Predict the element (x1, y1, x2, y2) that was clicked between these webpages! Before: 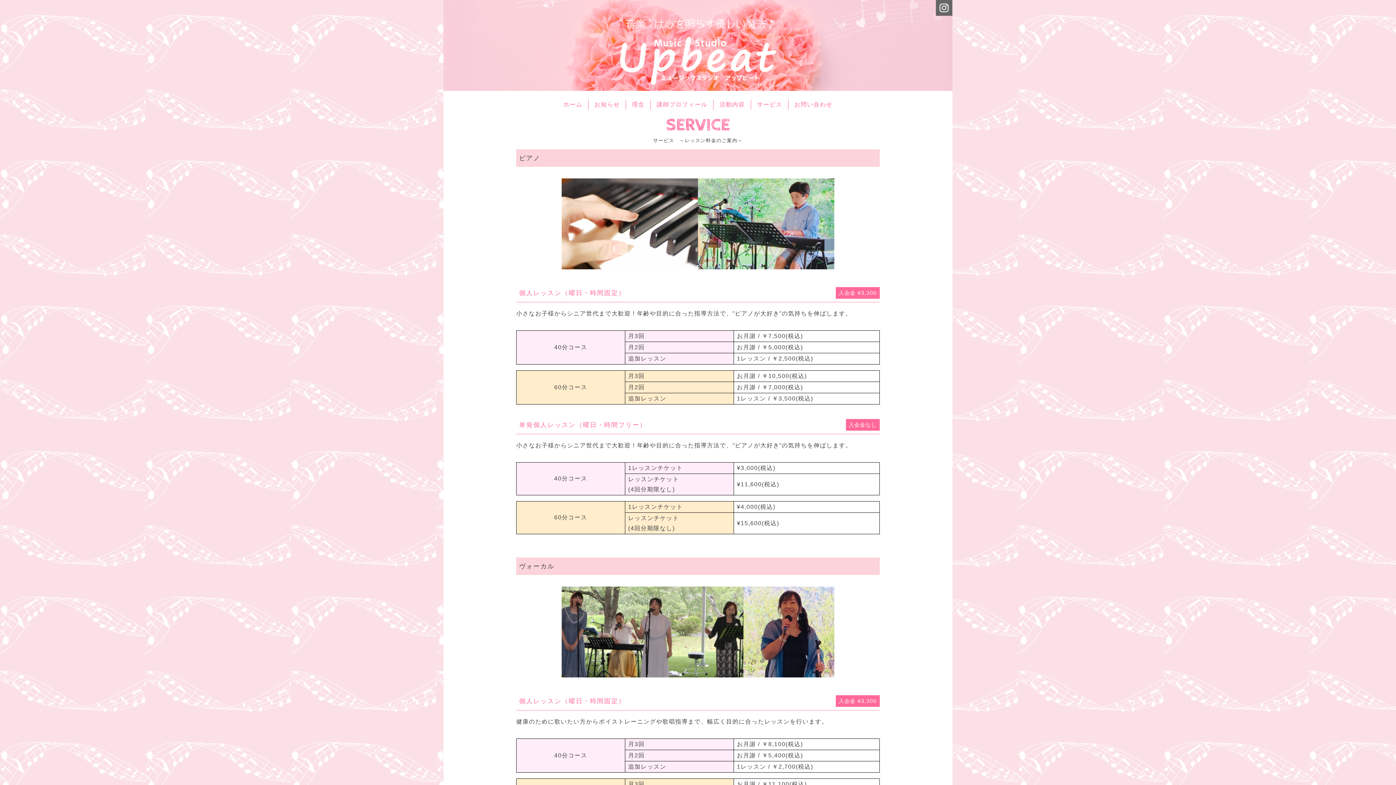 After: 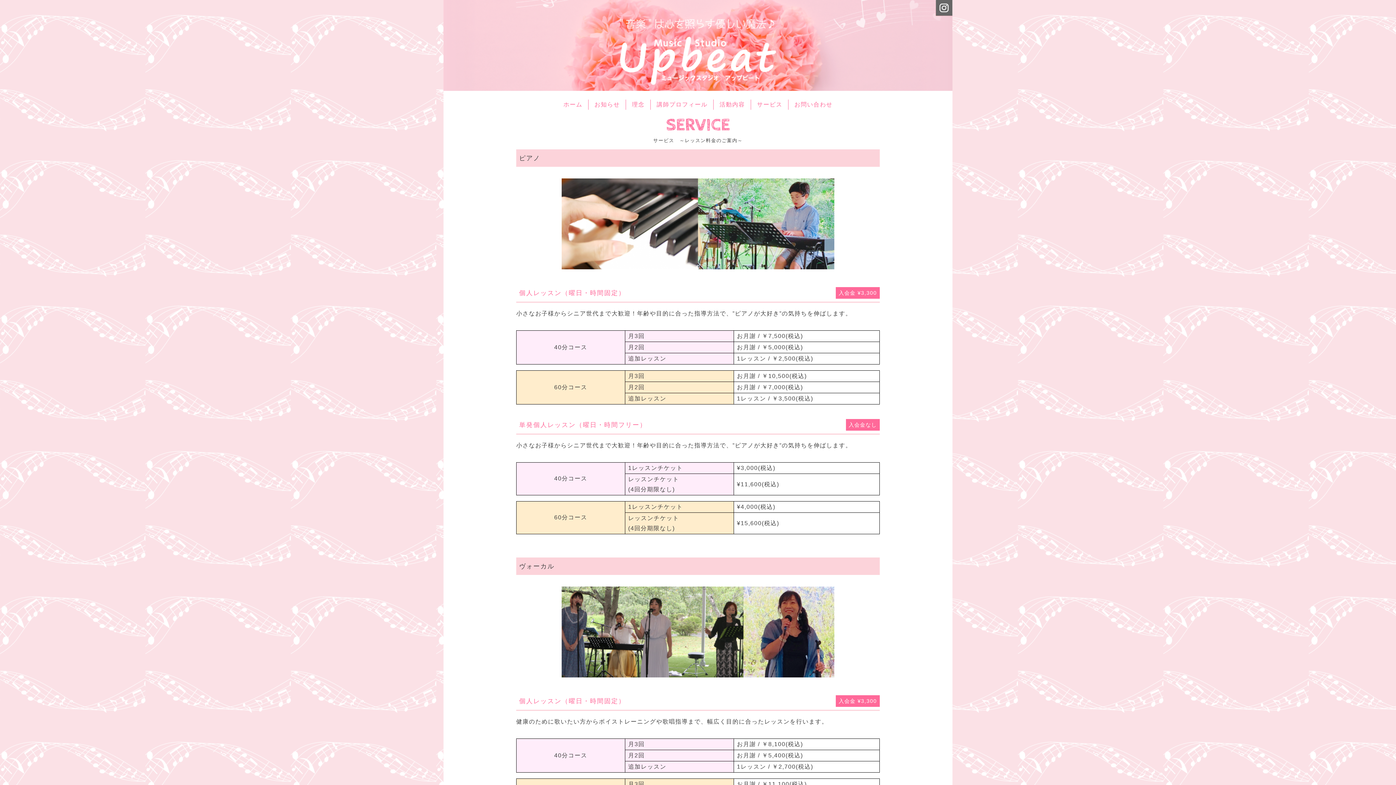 Action: label: サービス bbox: (757, 99, 782, 109)